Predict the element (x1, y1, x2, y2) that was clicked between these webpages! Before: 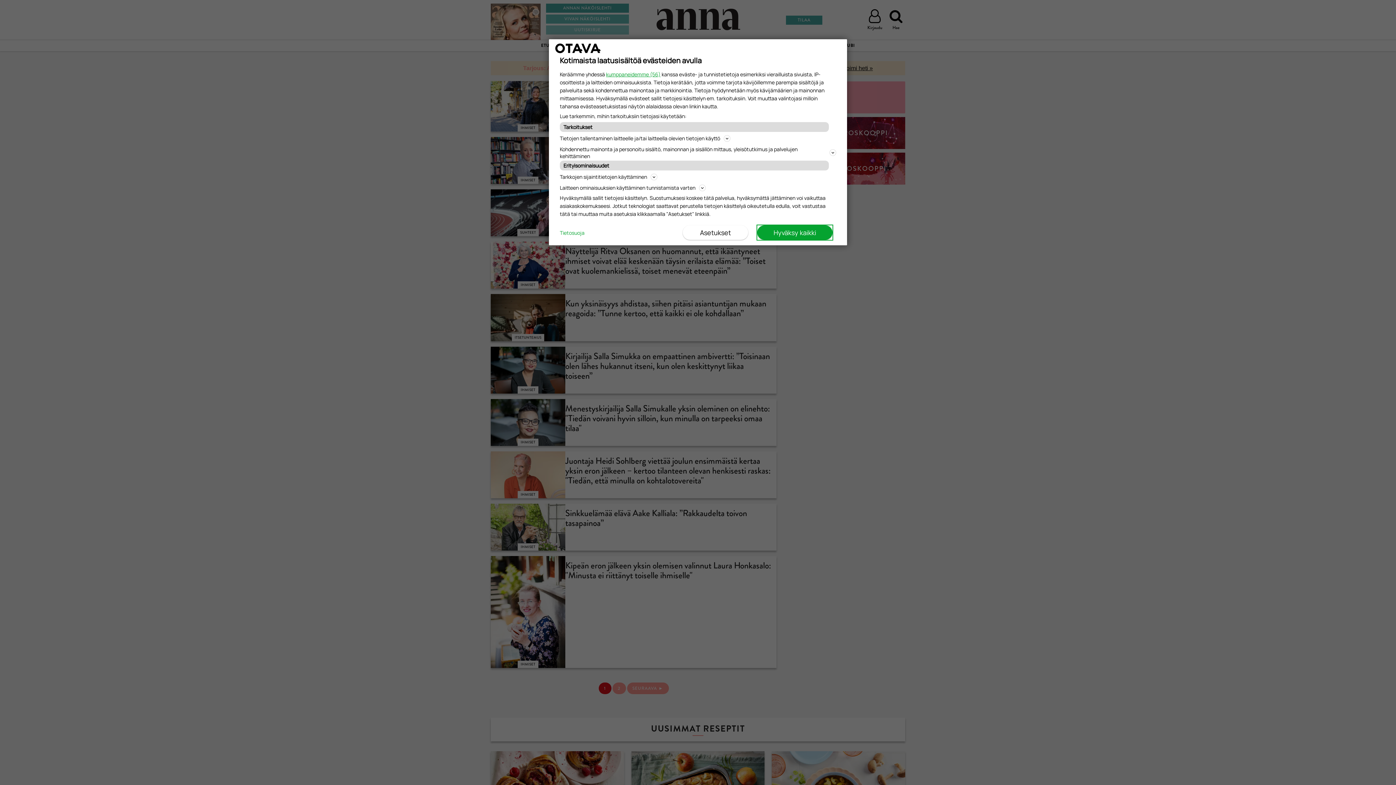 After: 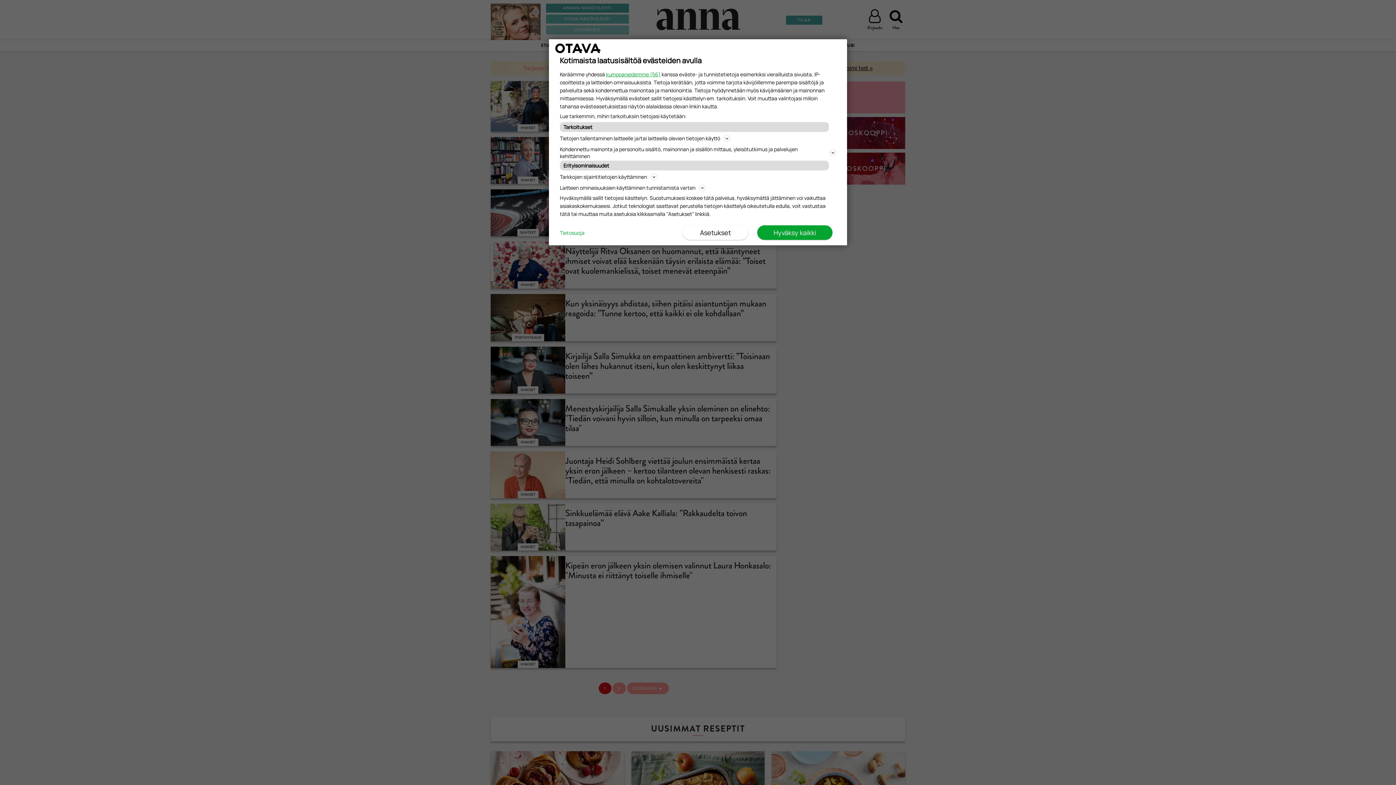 Action: label: Tietosuoja bbox: (560, 229, 584, 236)